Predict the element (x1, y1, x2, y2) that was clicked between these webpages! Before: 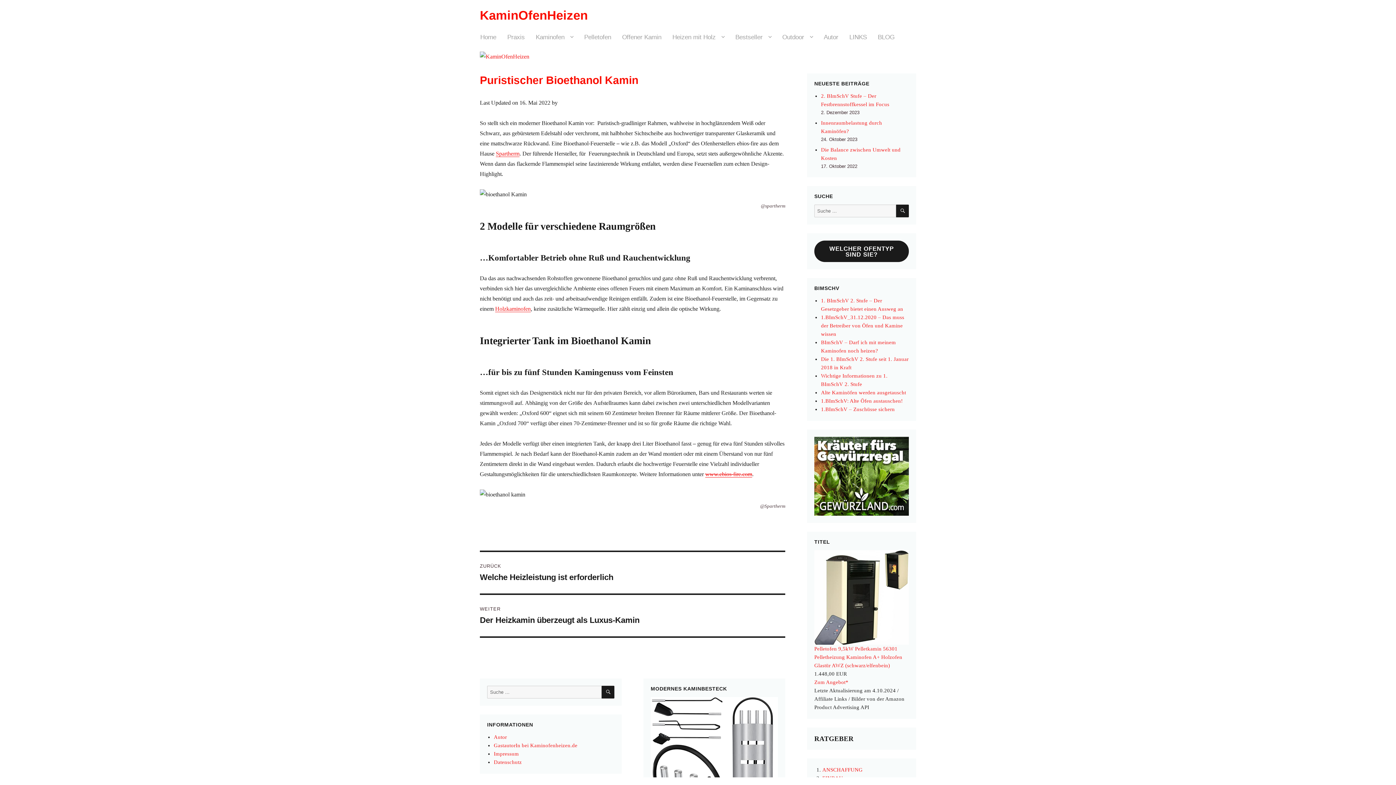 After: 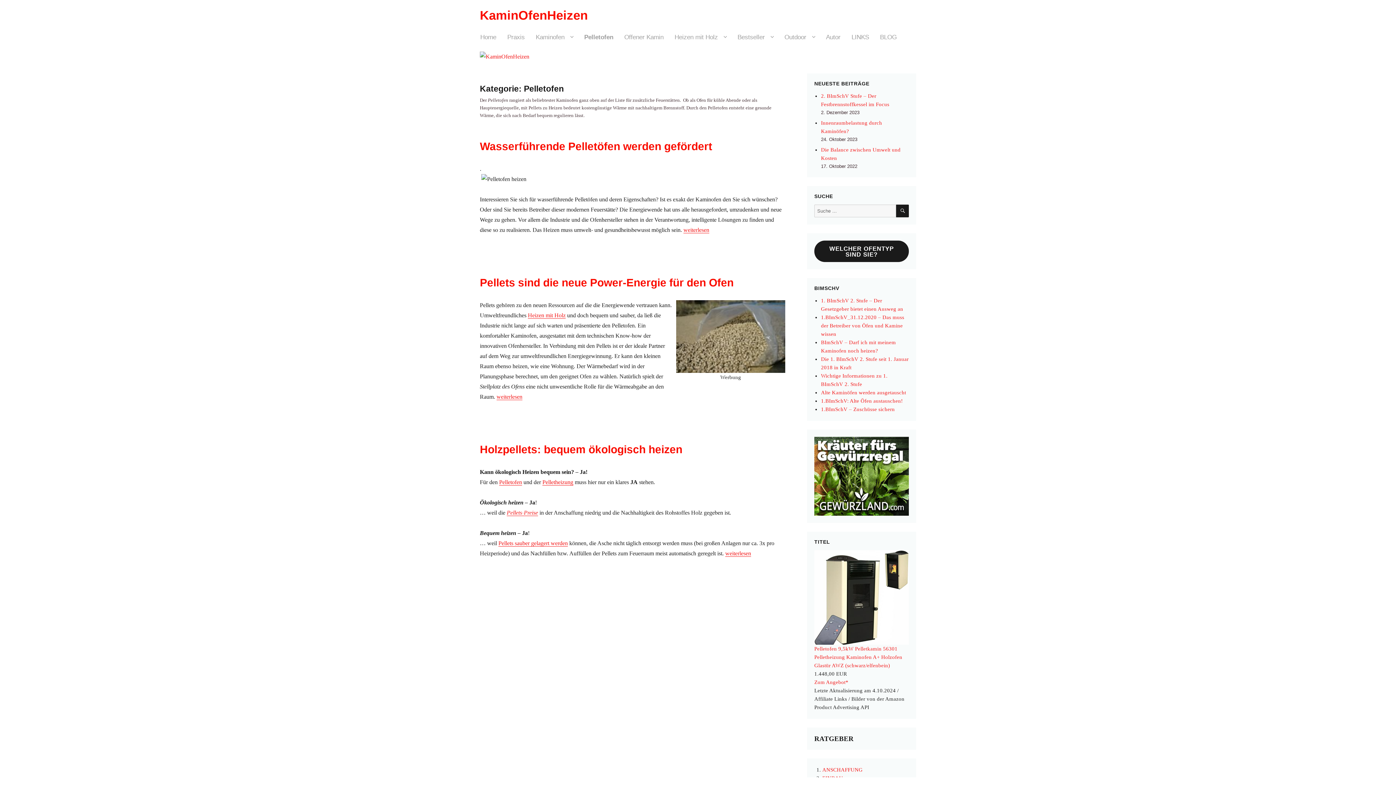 Action: bbox: (578, 29, 616, 45) label: Pelletofen